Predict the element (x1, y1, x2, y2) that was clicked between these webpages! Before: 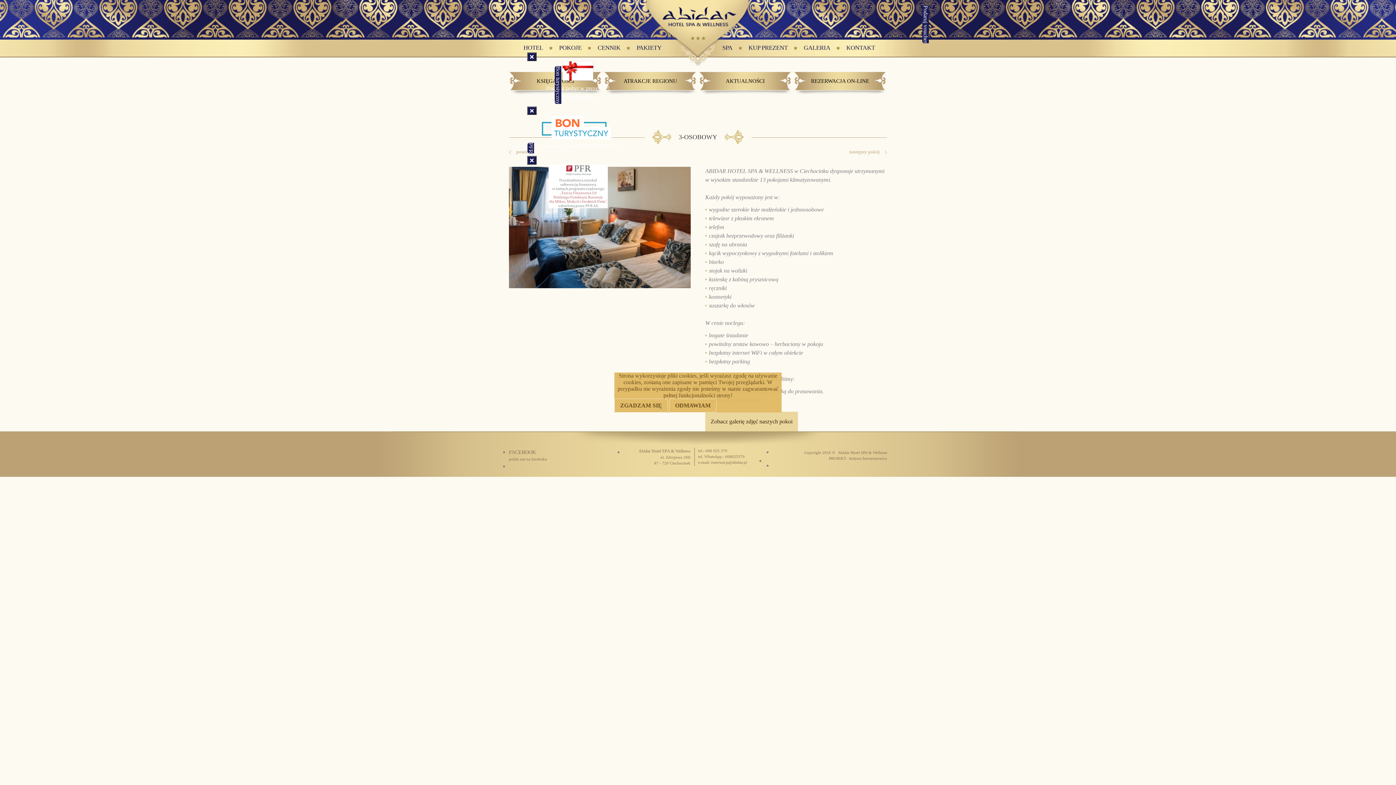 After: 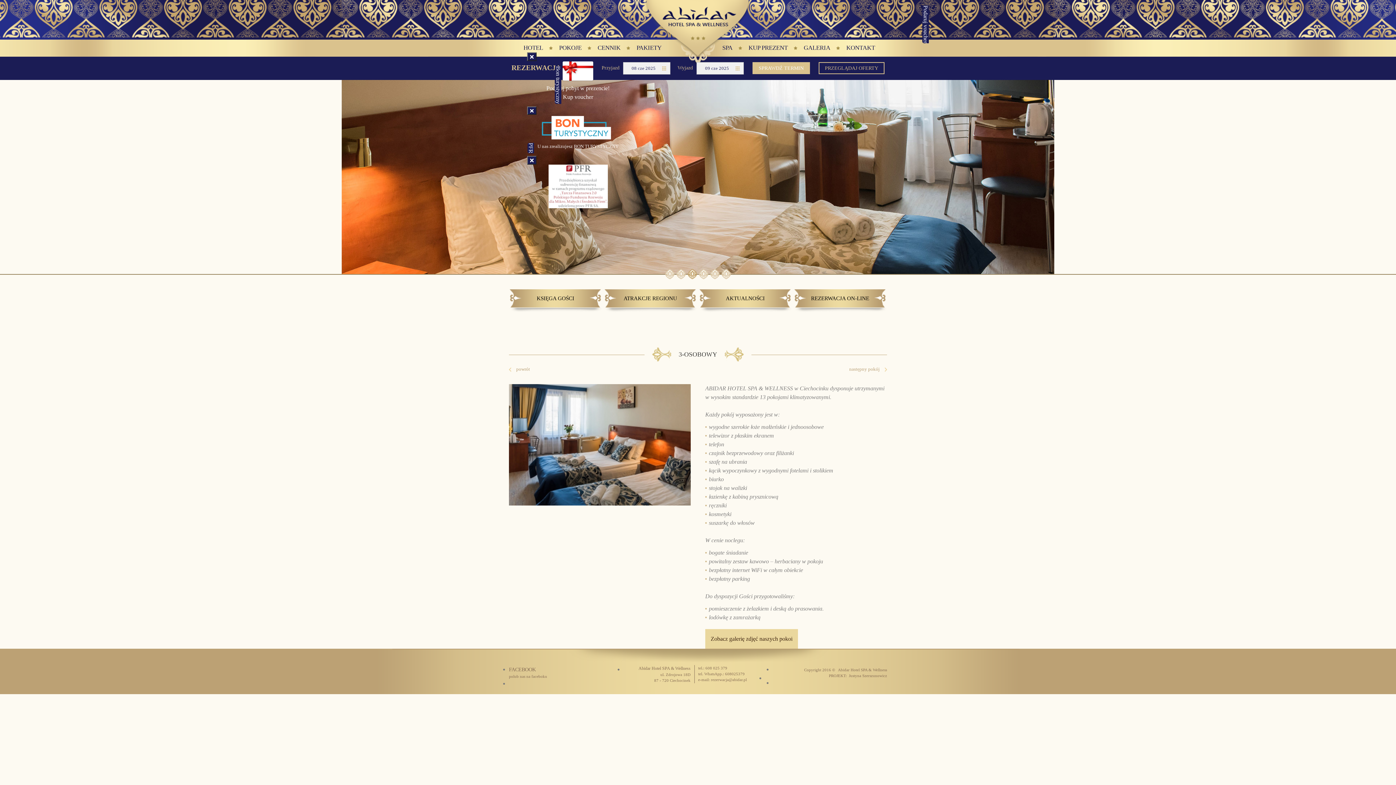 Action: label: ZGADZAM SIĘ bbox: (614, 398, 668, 412)